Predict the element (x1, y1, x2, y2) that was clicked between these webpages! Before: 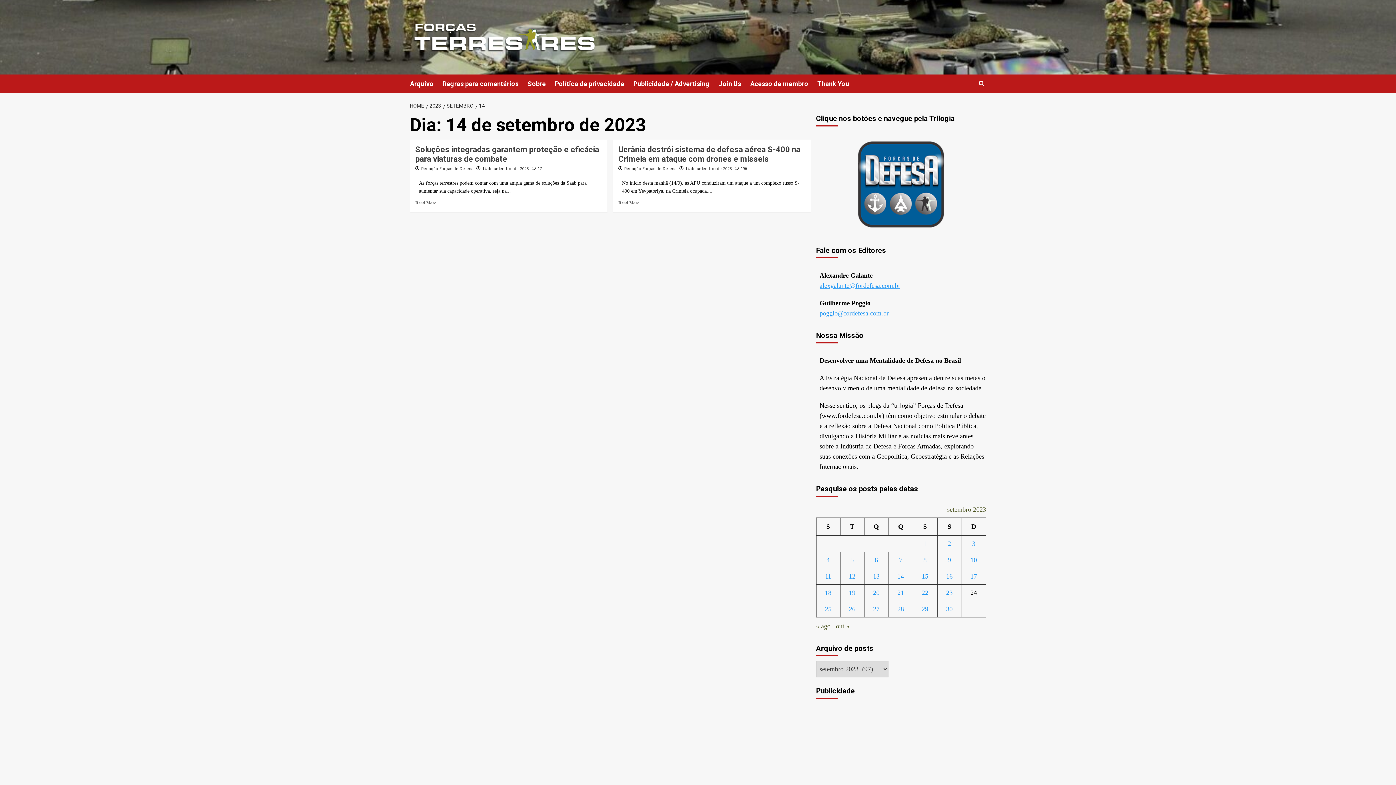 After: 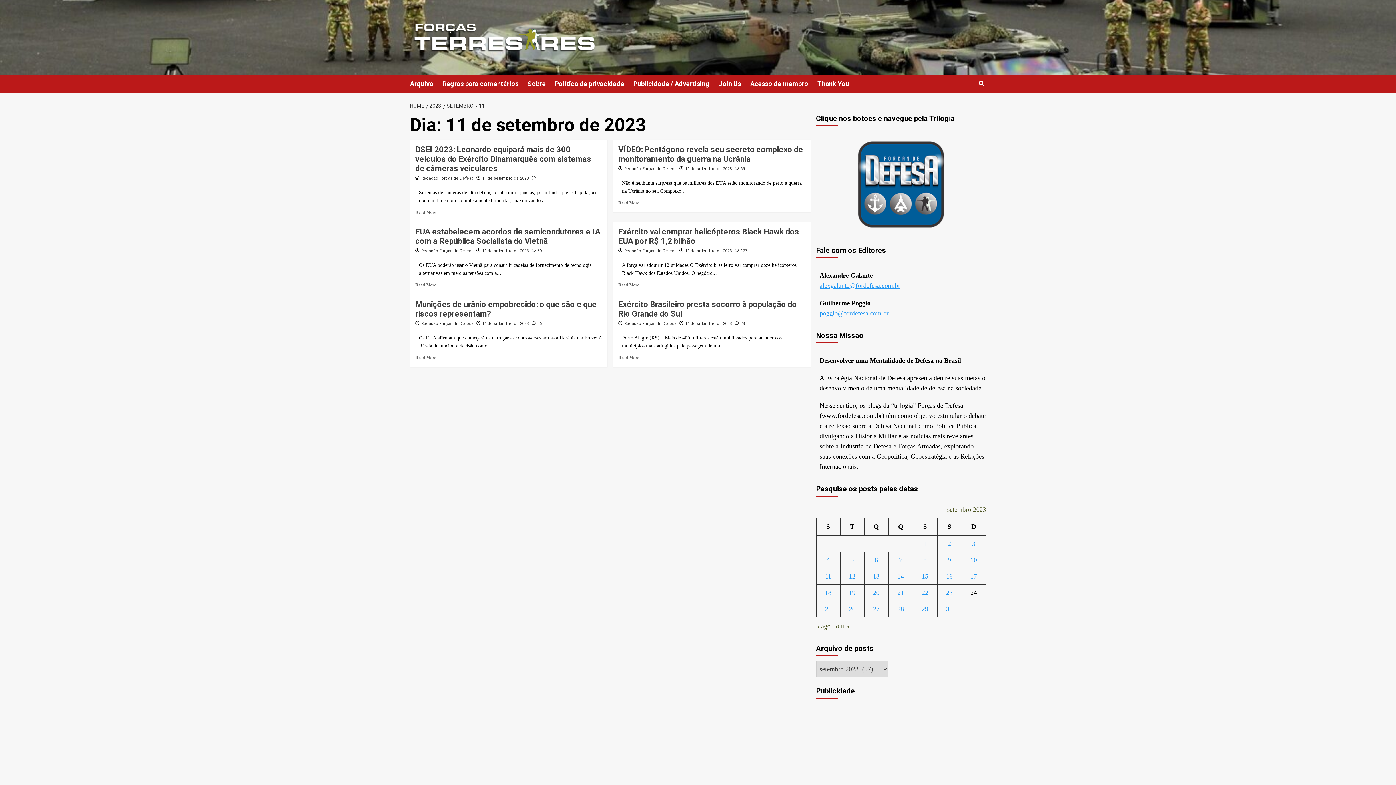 Action: label: Posts publicados em 11 de September de 2023 bbox: (825, 573, 831, 580)